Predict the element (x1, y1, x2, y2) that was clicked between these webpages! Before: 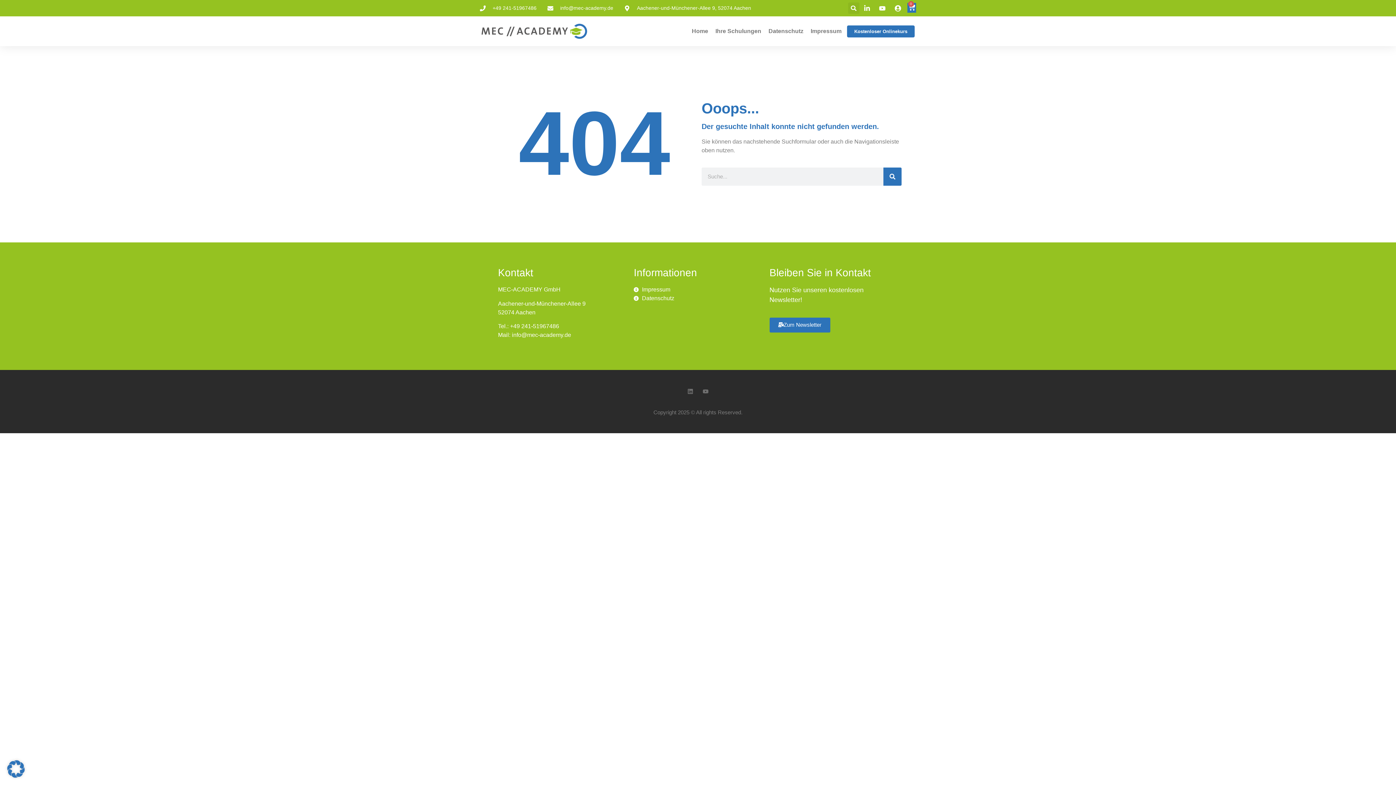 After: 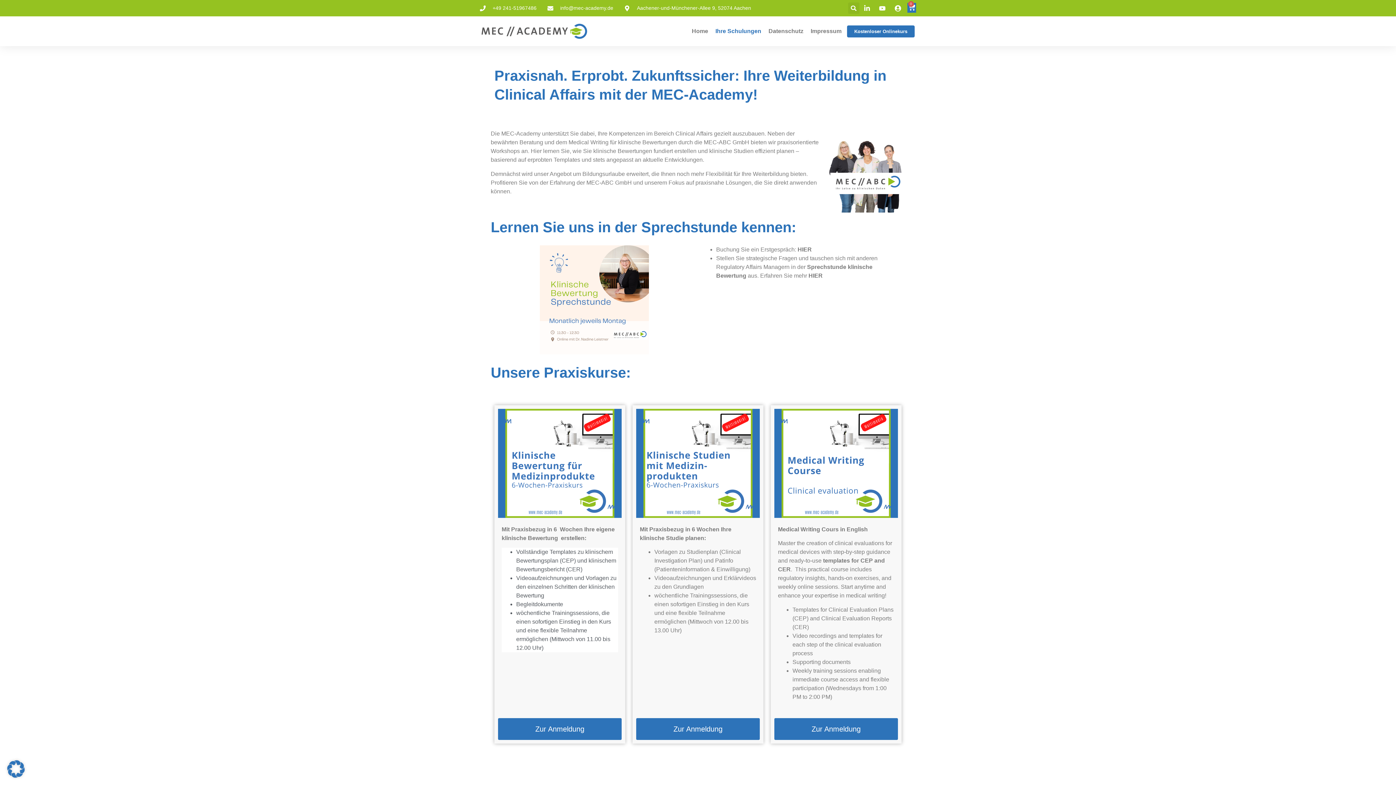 Action: label: Ihre Schulungen bbox: (715, 22, 761, 39)